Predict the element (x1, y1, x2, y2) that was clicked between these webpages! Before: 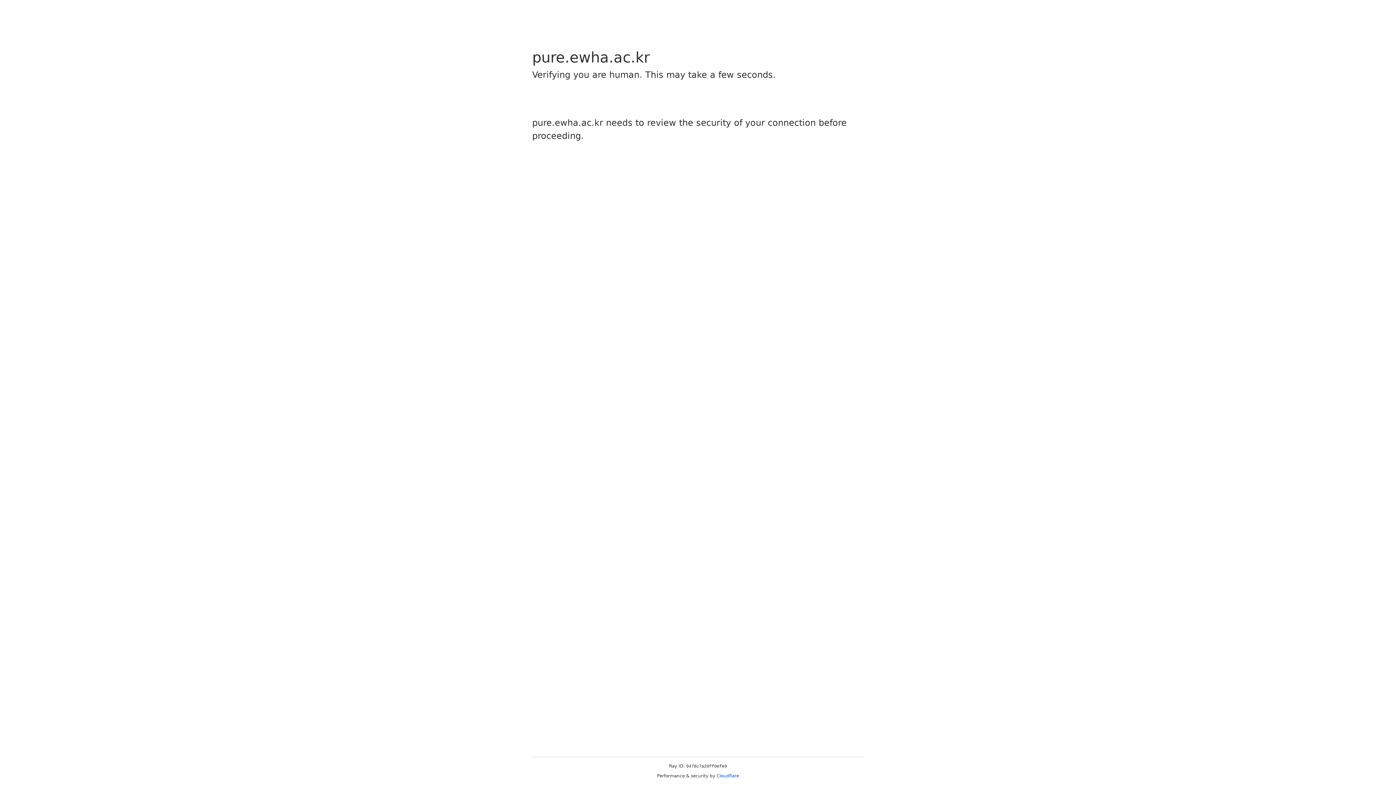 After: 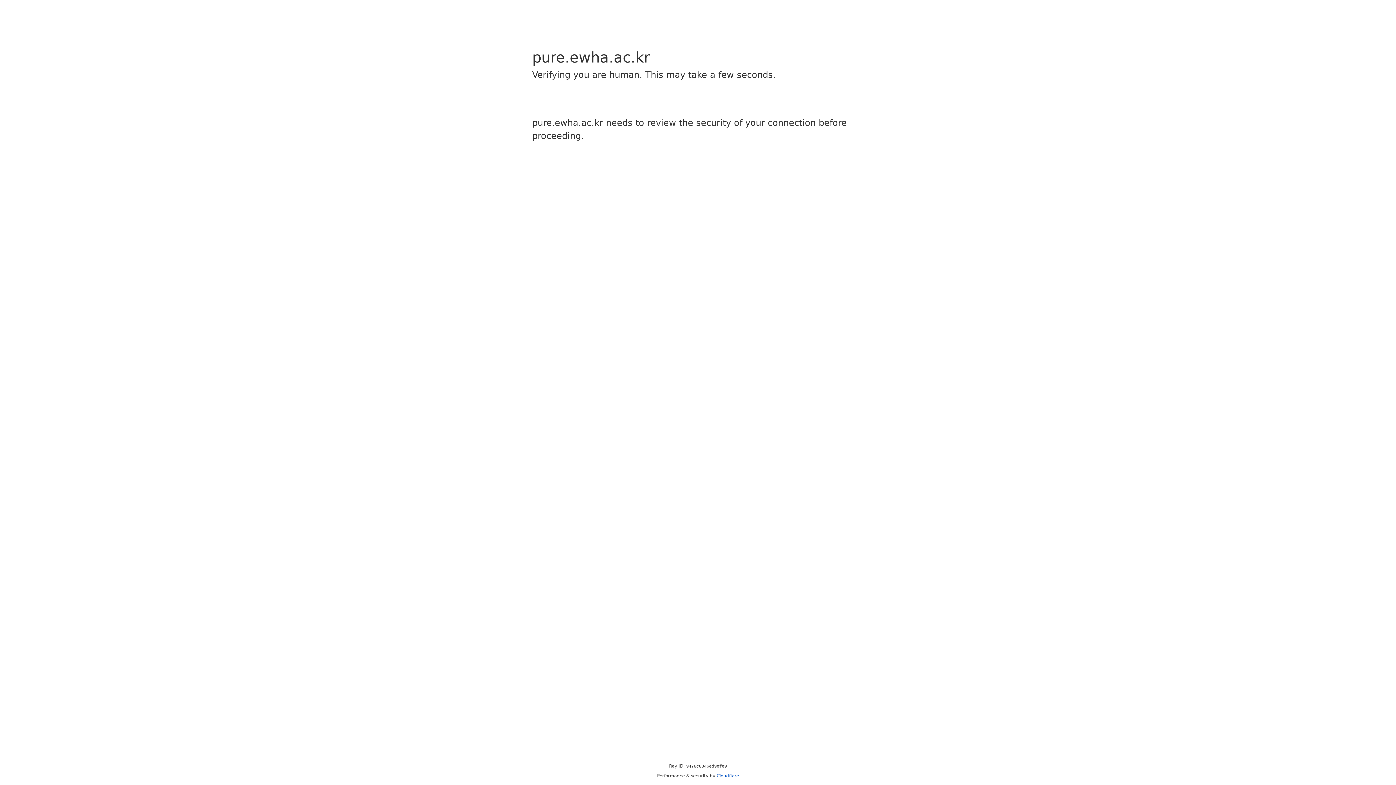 Action: bbox: (716, 773, 739, 778) label: Cloudflare